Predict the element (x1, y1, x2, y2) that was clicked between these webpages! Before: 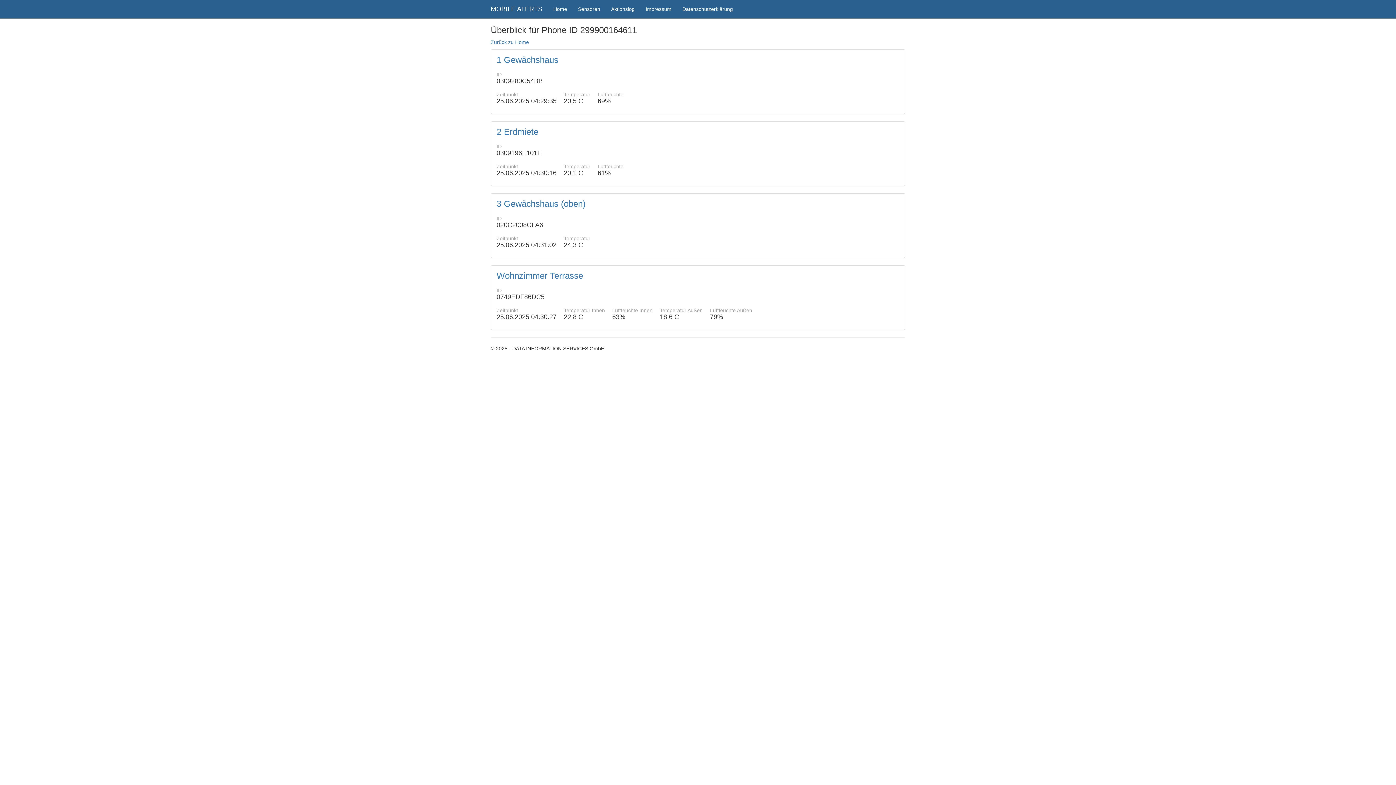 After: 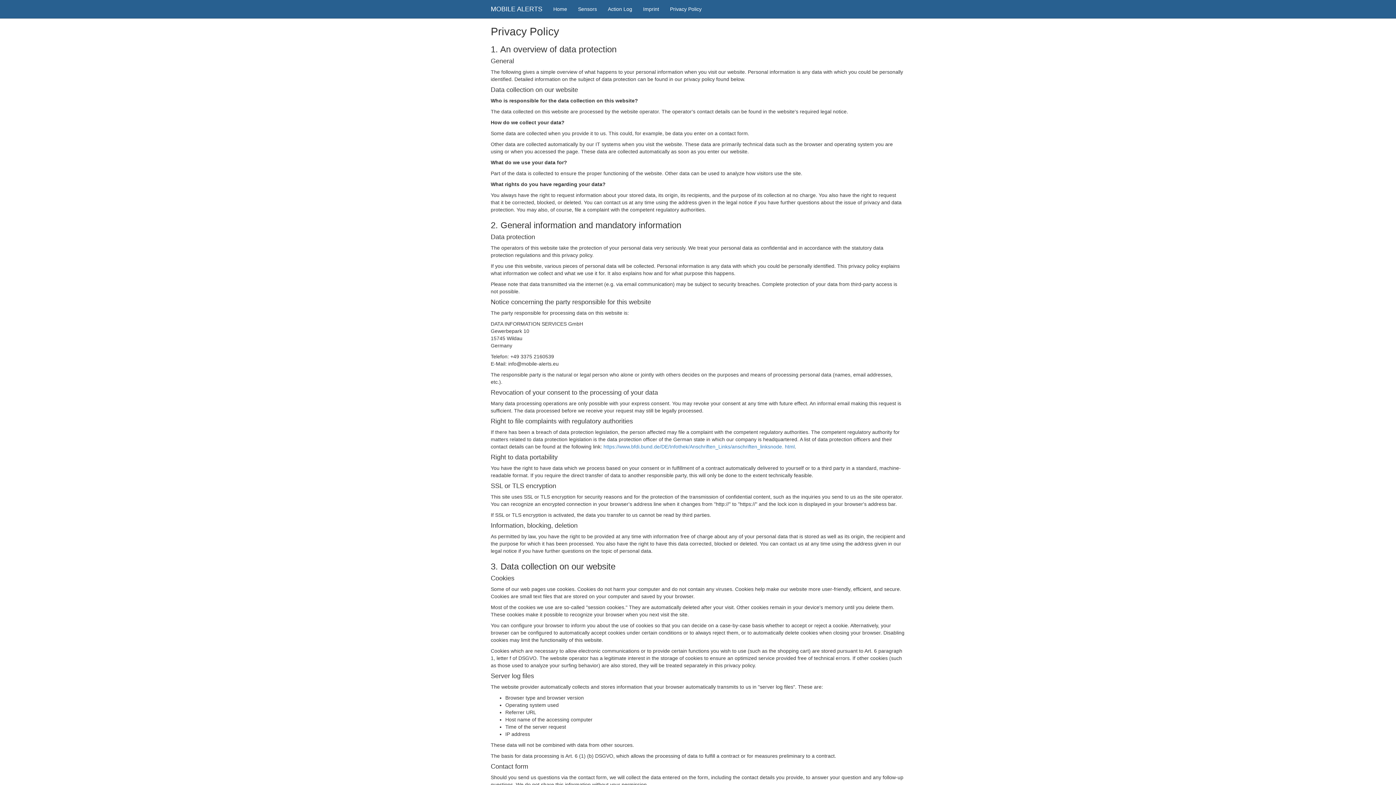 Action: label: Datenschutzerklärung bbox: (677, 0, 738, 18)